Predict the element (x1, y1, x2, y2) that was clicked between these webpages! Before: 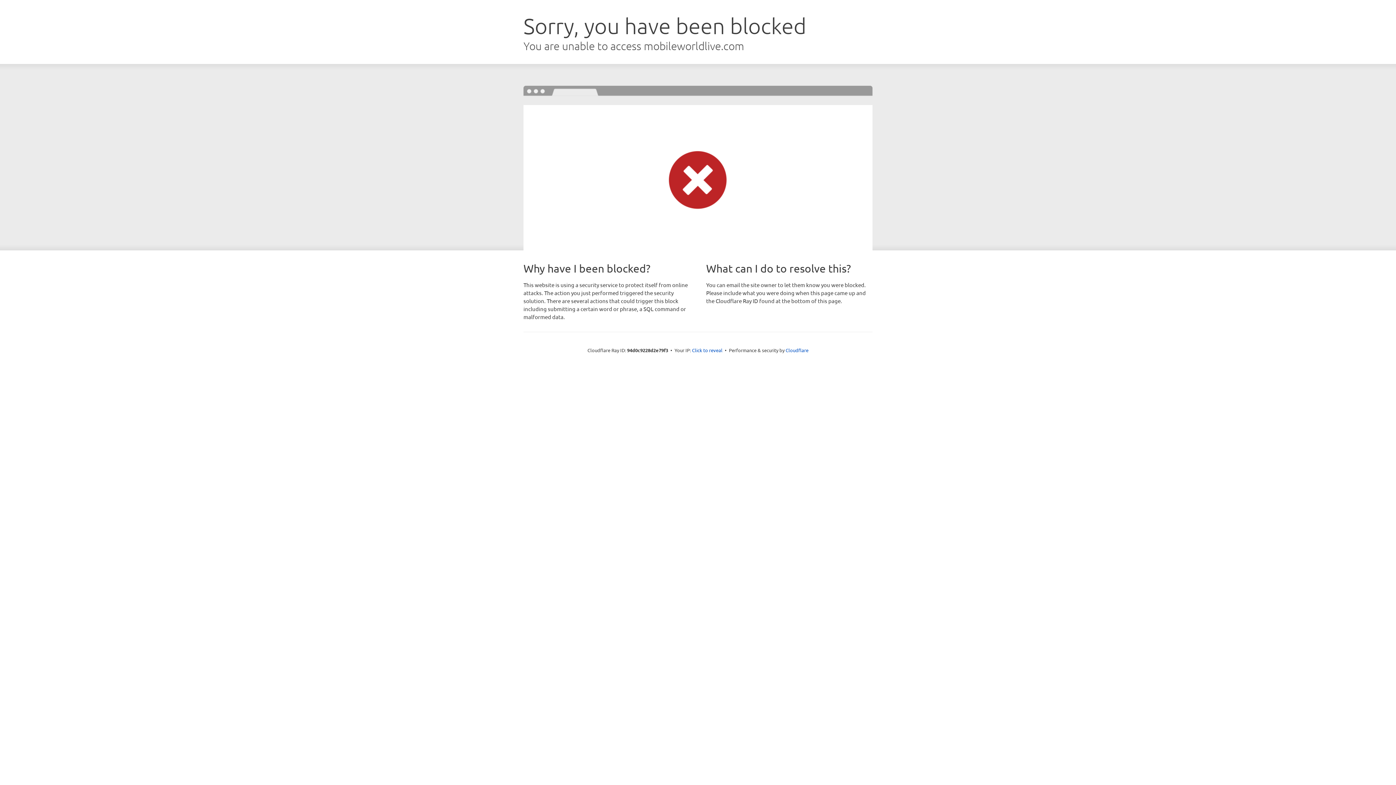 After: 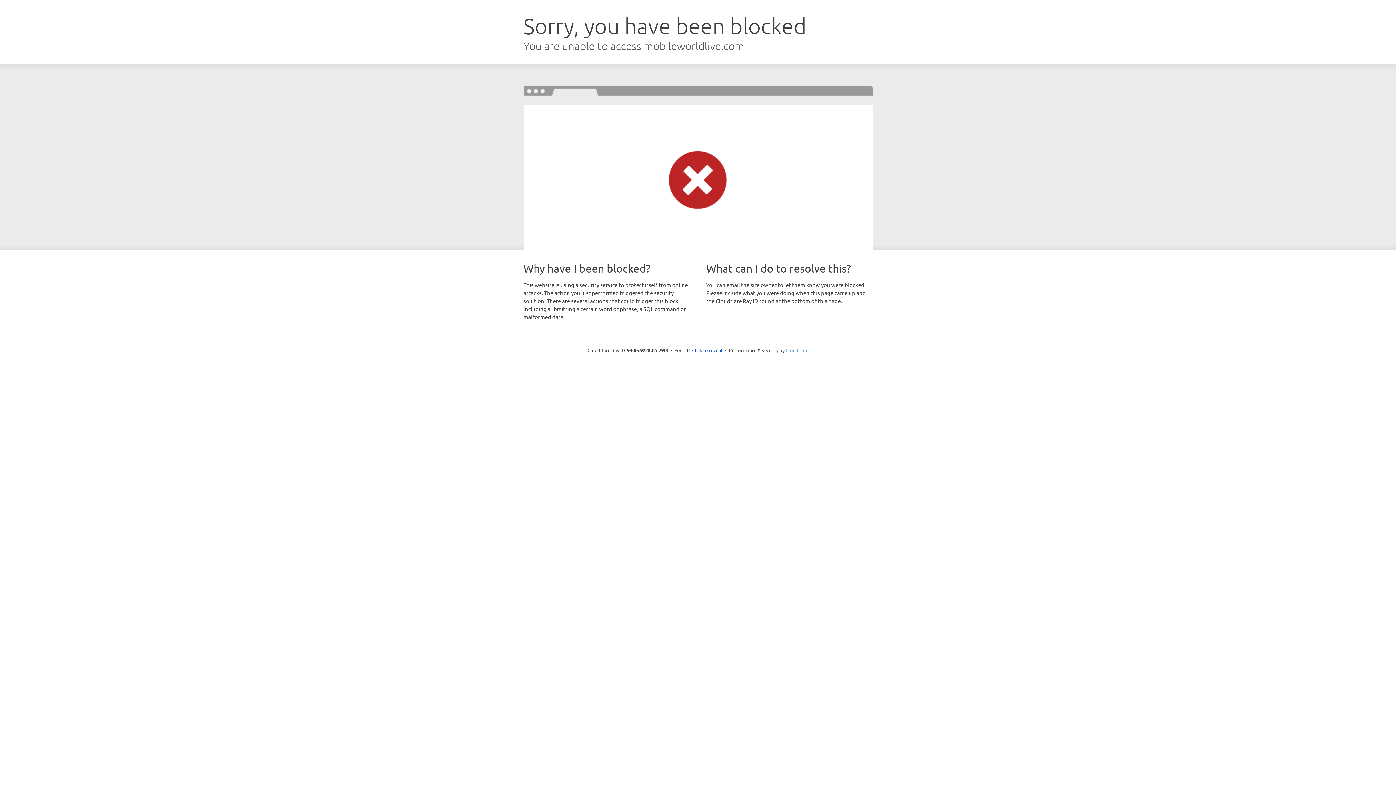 Action: bbox: (785, 347, 808, 353) label: Cloudflare